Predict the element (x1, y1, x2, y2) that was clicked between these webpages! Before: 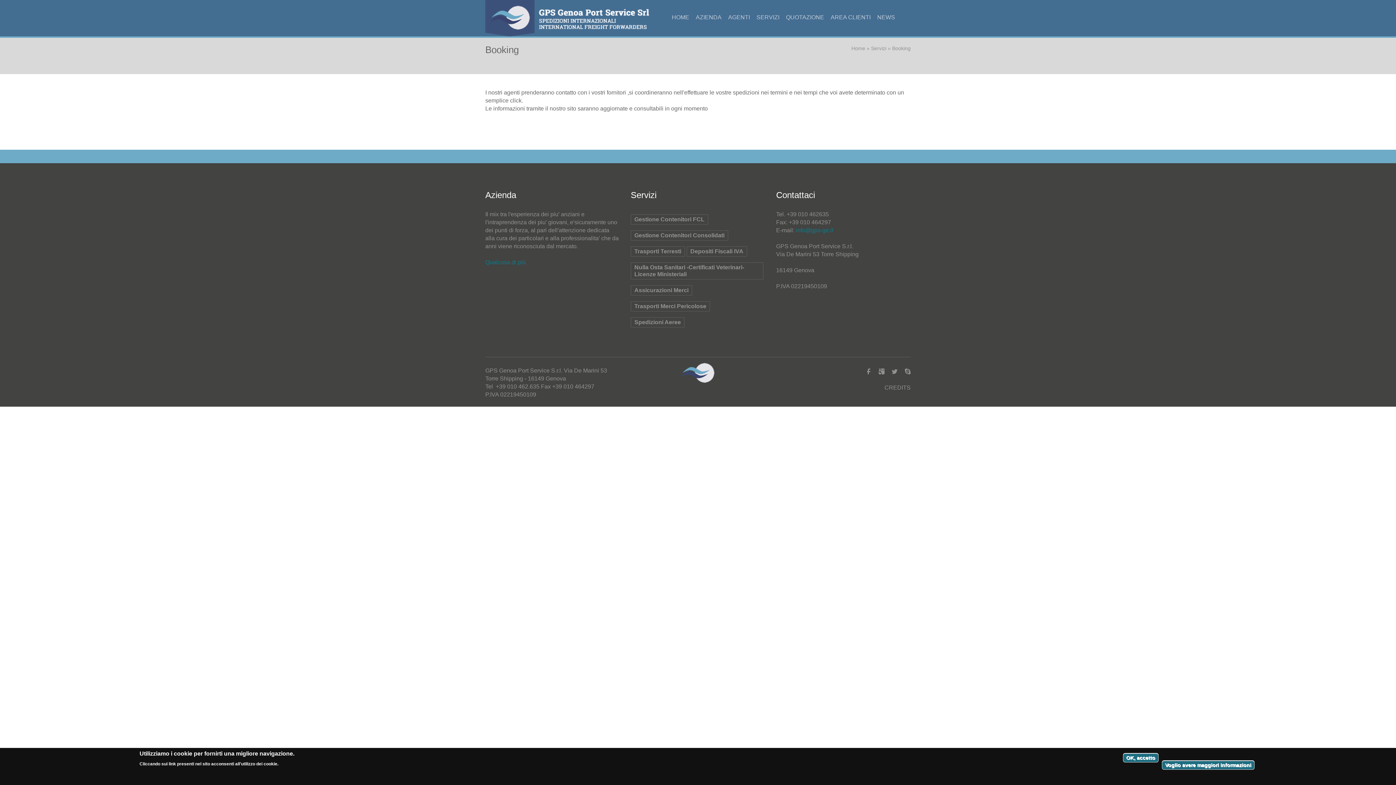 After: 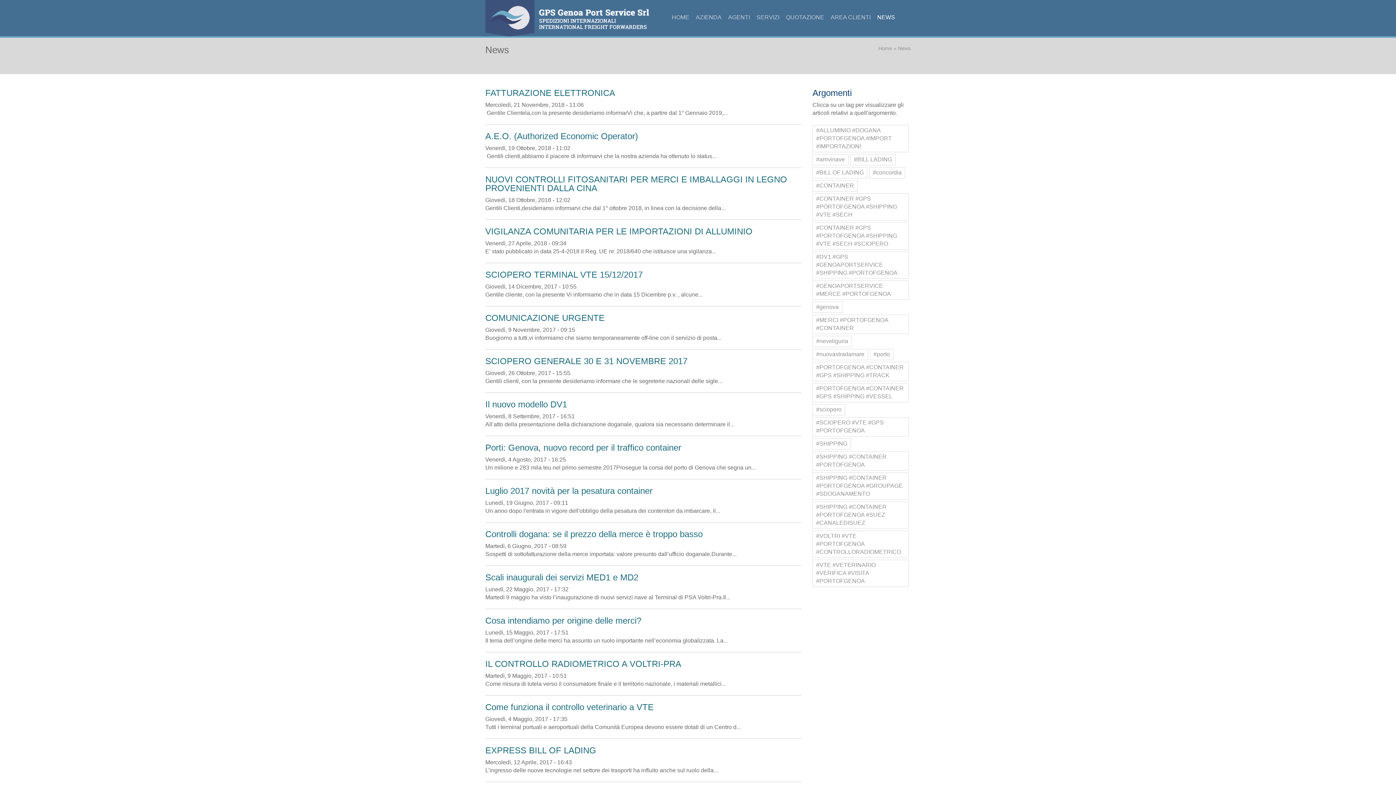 Action: label: NEWS bbox: (875, 14, 897, 20)